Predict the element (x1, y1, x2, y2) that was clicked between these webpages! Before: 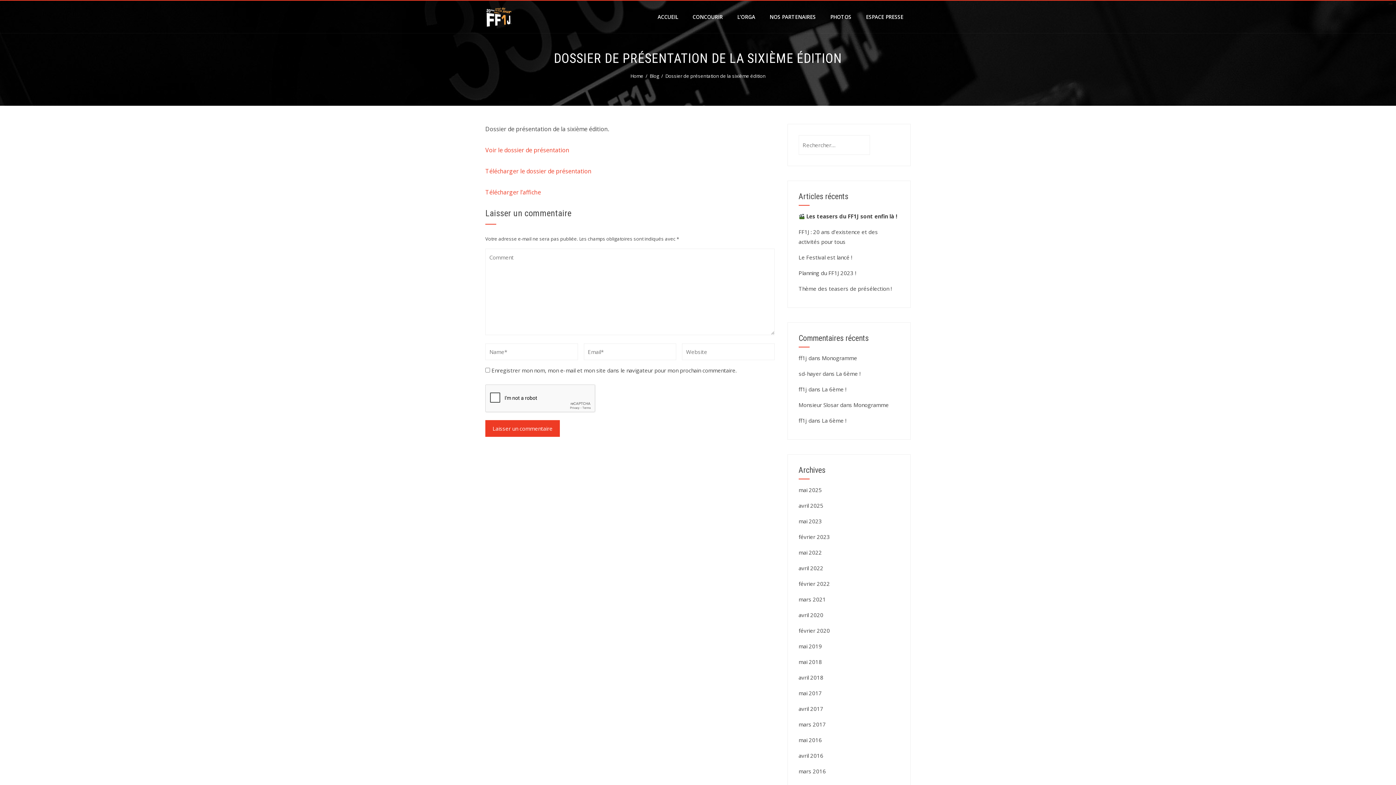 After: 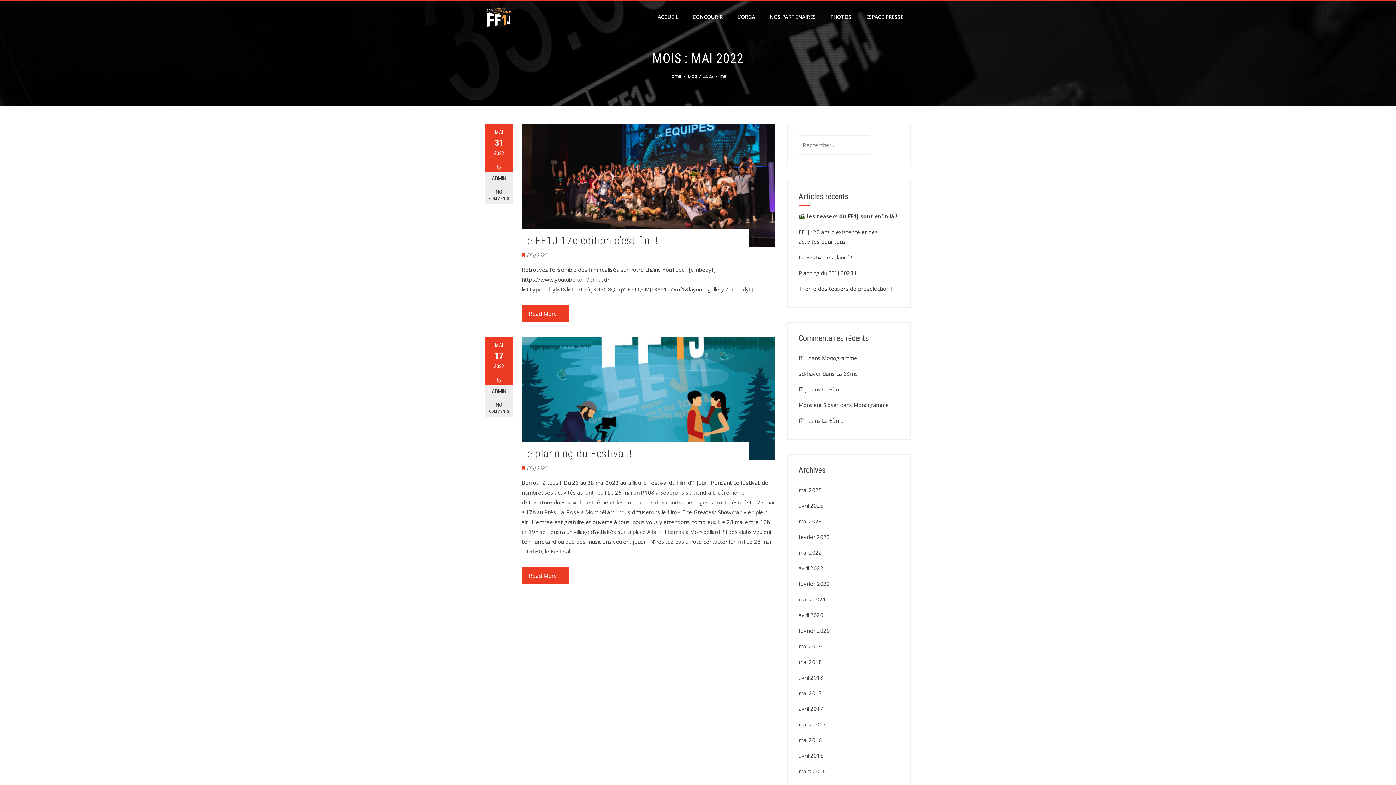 Action: label: mai 2022 bbox: (798, 549, 822, 556)